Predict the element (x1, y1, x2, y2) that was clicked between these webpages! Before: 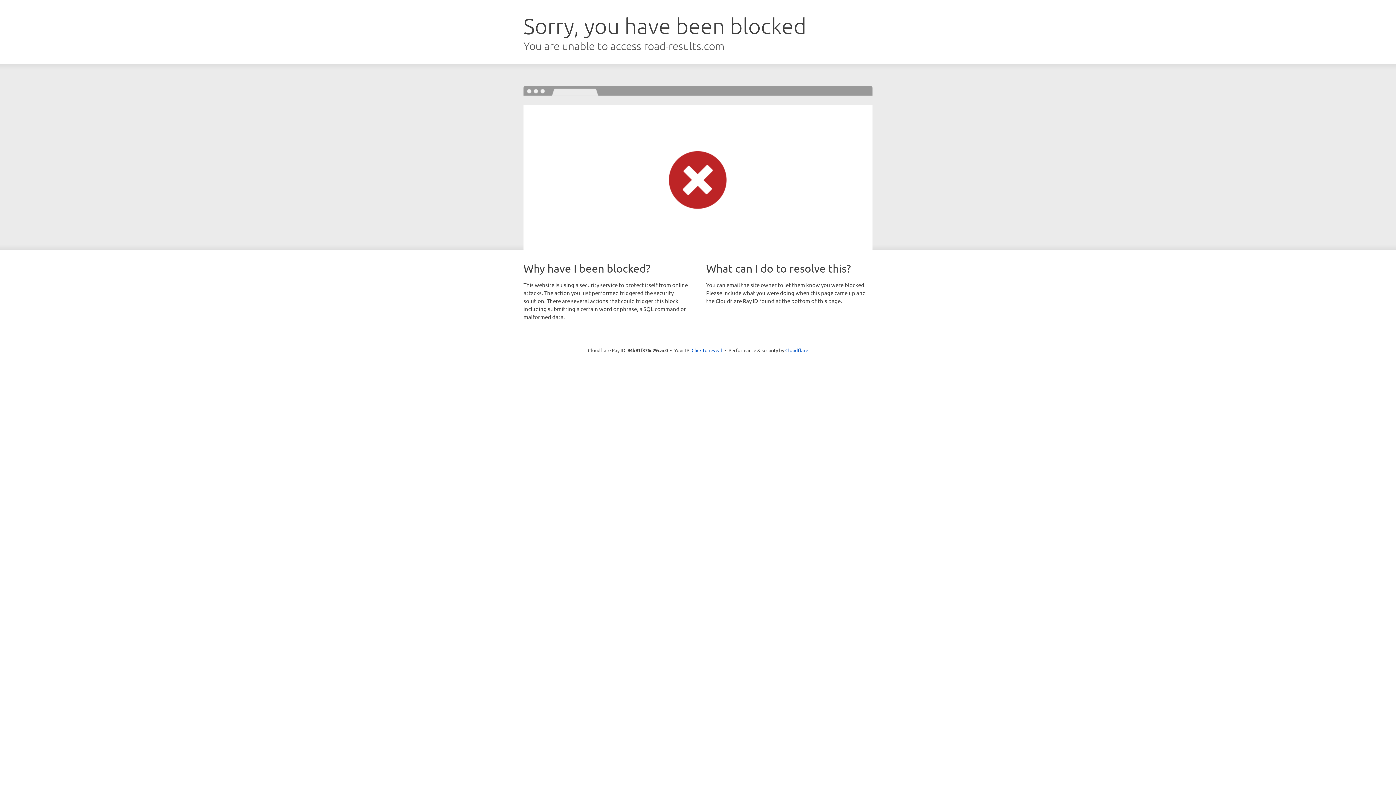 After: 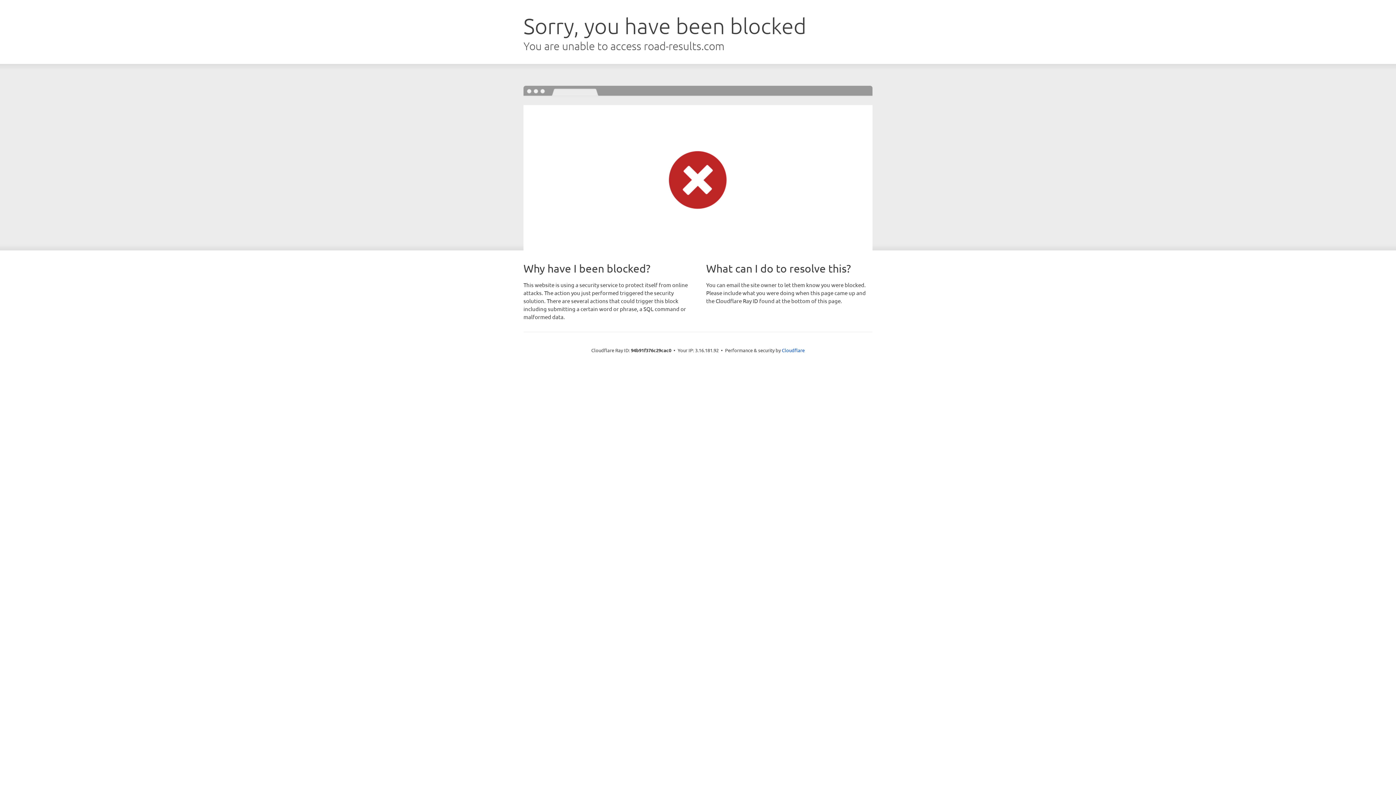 Action: bbox: (691, 346, 722, 353) label: Click to reveal